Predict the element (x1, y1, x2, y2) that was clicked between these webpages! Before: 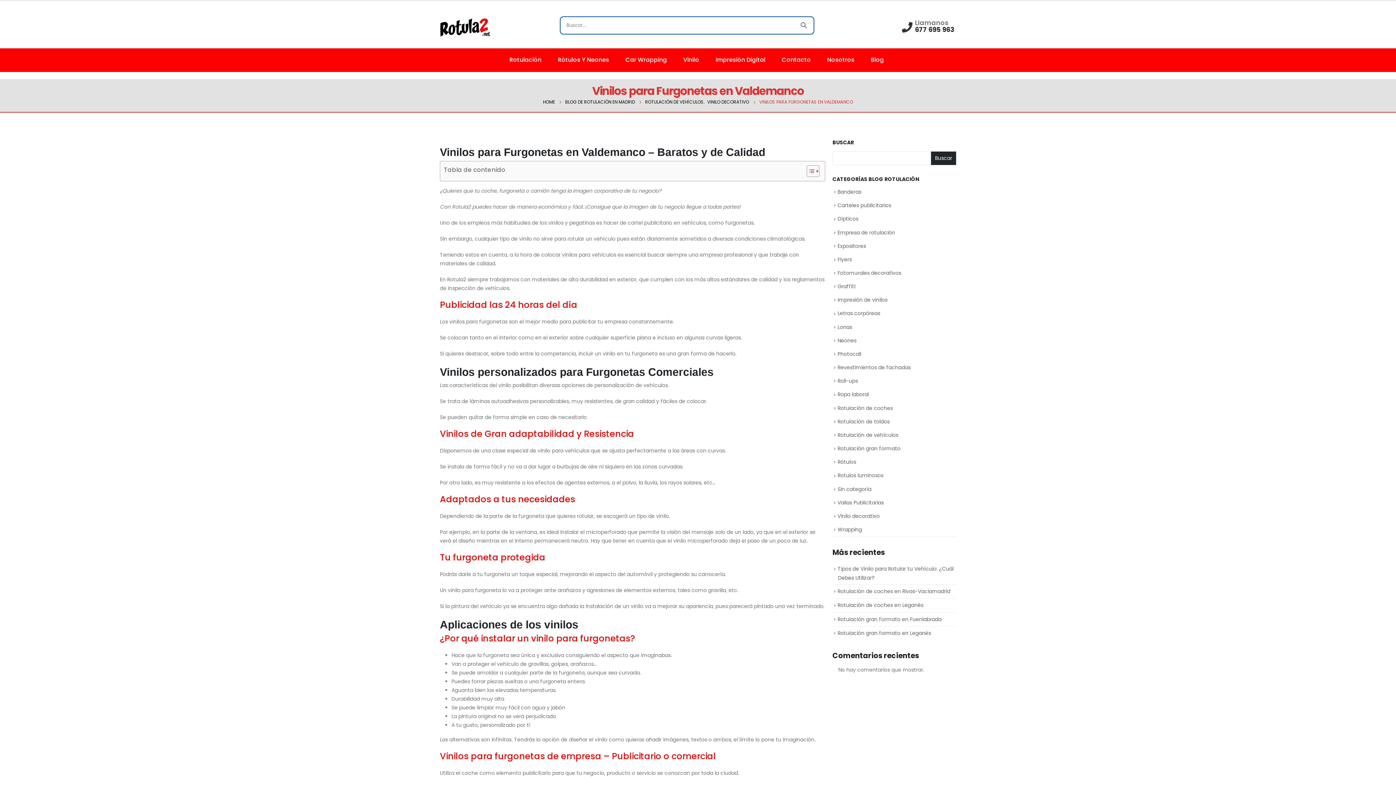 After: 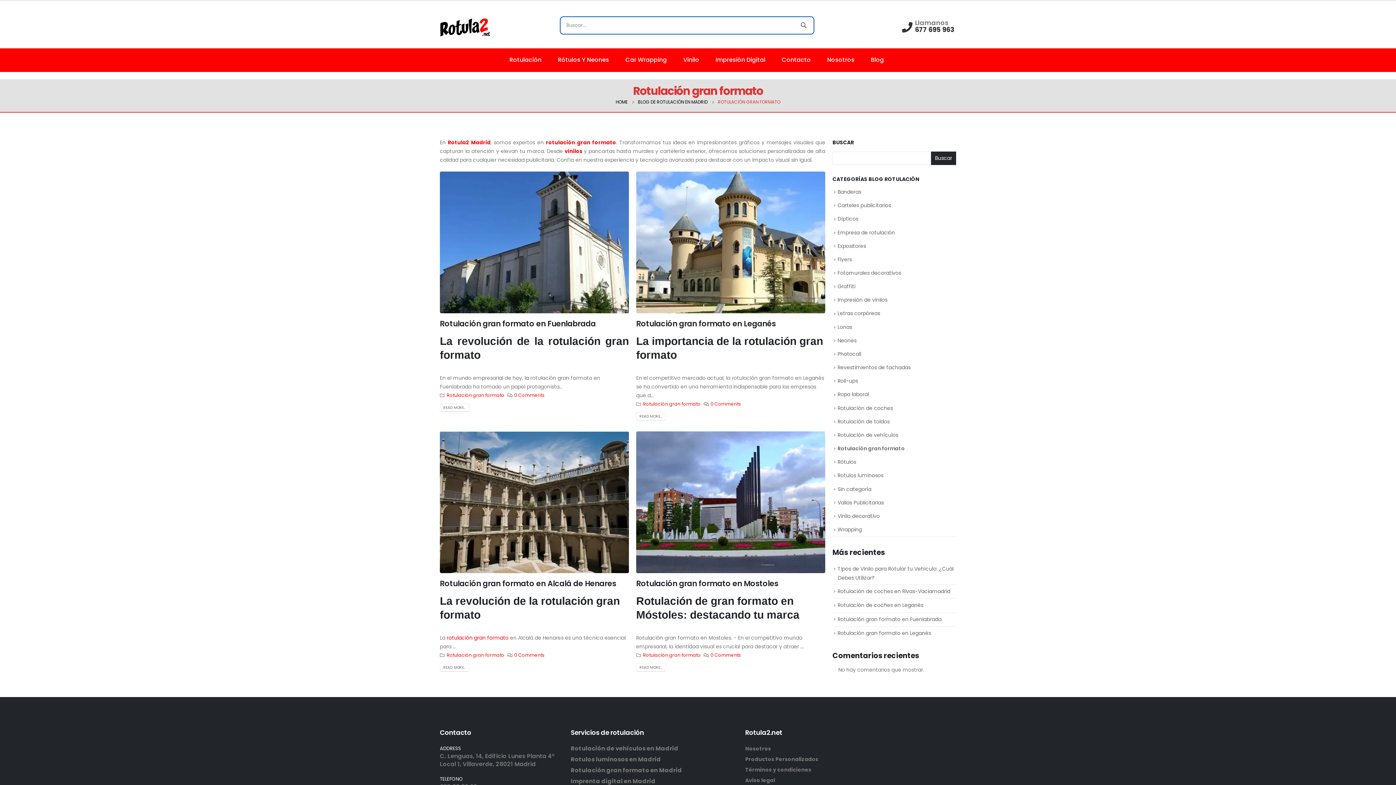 Action: bbox: (837, 445, 900, 452) label: Rotulación gran formato